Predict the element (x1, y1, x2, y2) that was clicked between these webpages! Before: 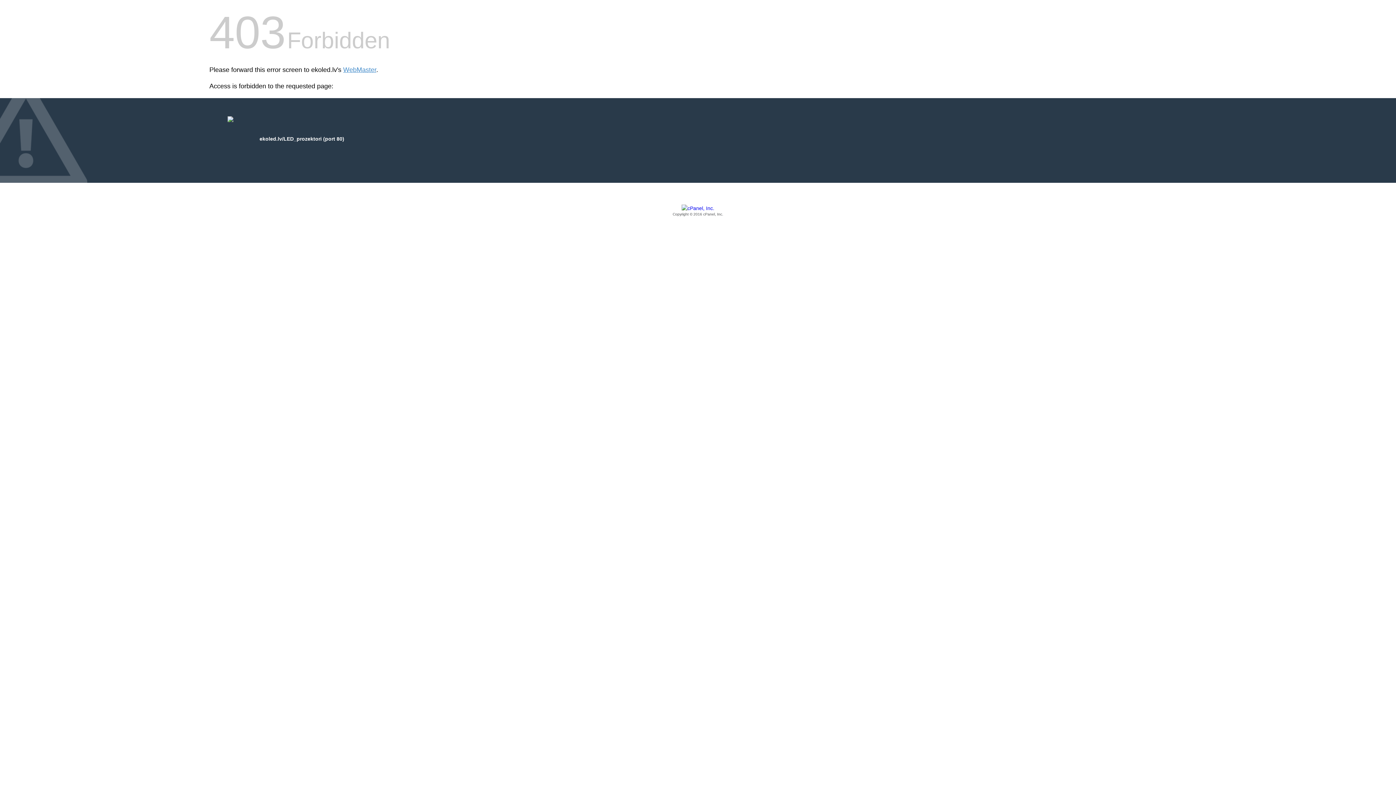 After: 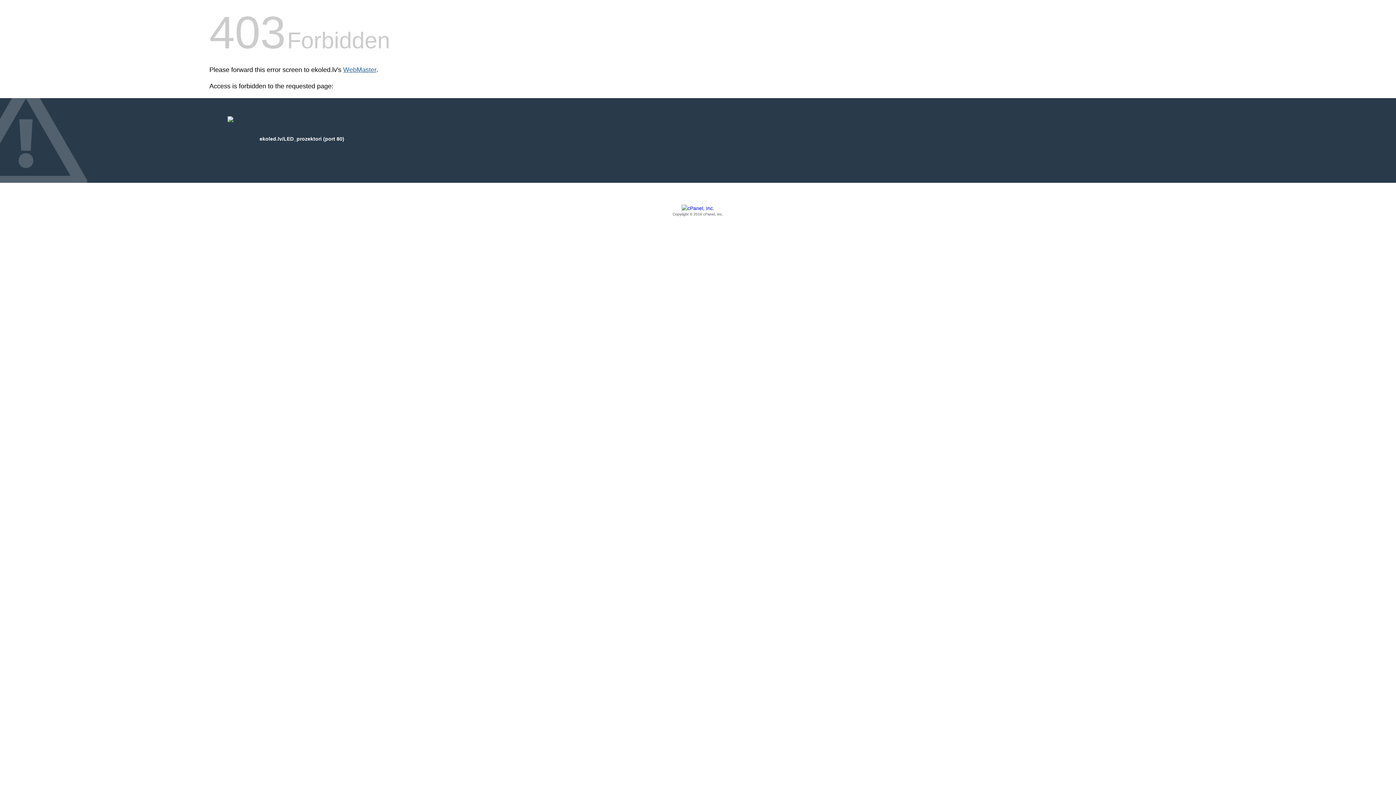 Action: label: WebMaster bbox: (343, 66, 376, 73)